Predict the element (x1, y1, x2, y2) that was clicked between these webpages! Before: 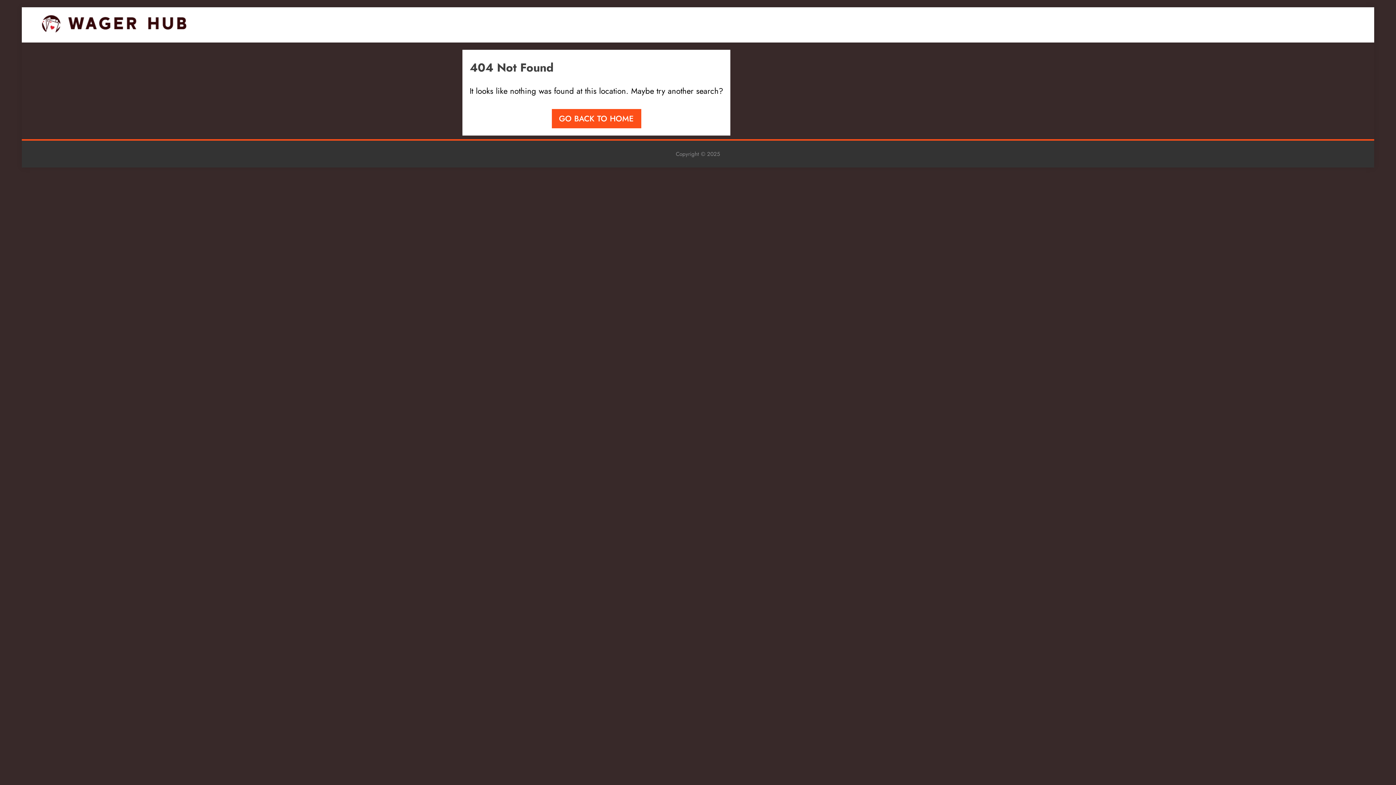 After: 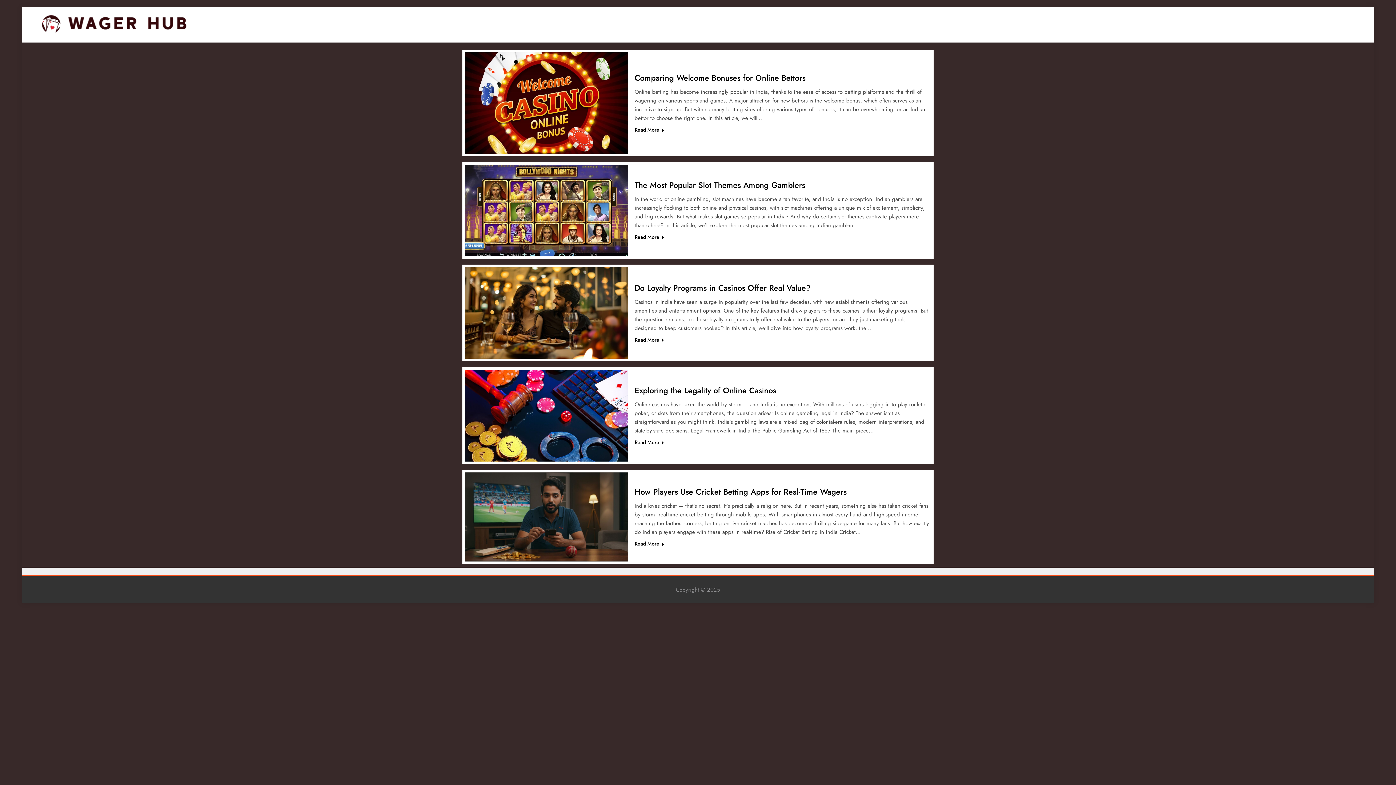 Action: bbox: (41, 14, 186, 35)